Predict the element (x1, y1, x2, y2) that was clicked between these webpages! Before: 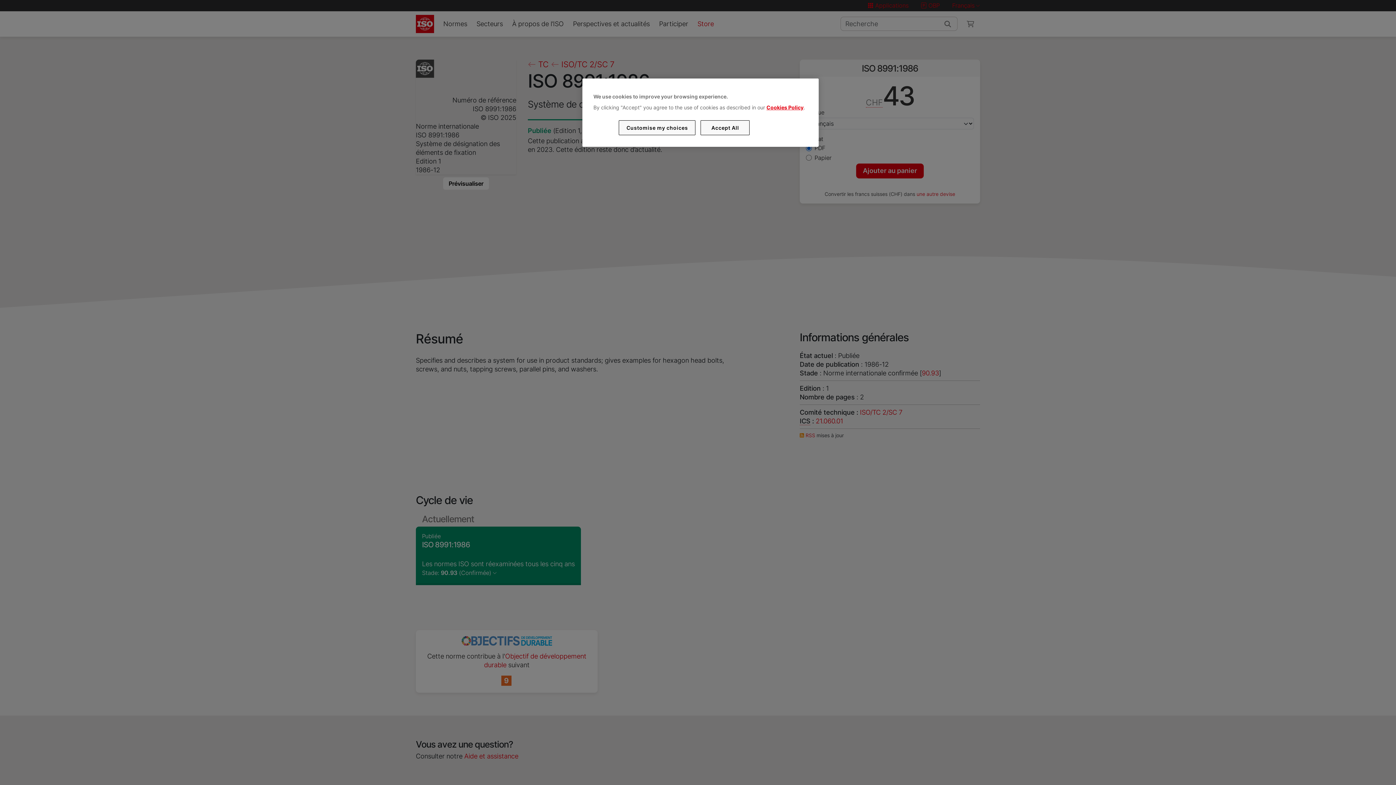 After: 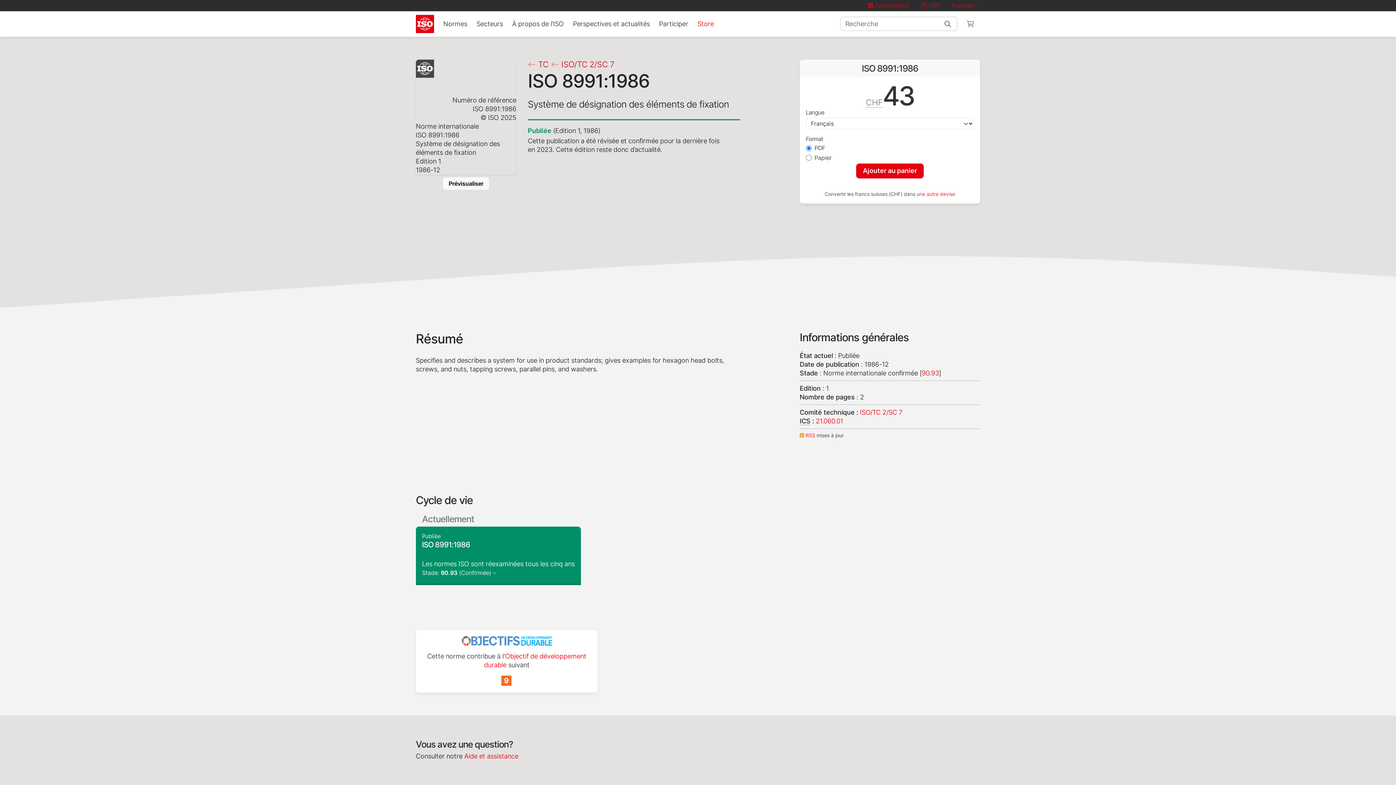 Action: bbox: (700, 120, 749, 135) label: Accept All